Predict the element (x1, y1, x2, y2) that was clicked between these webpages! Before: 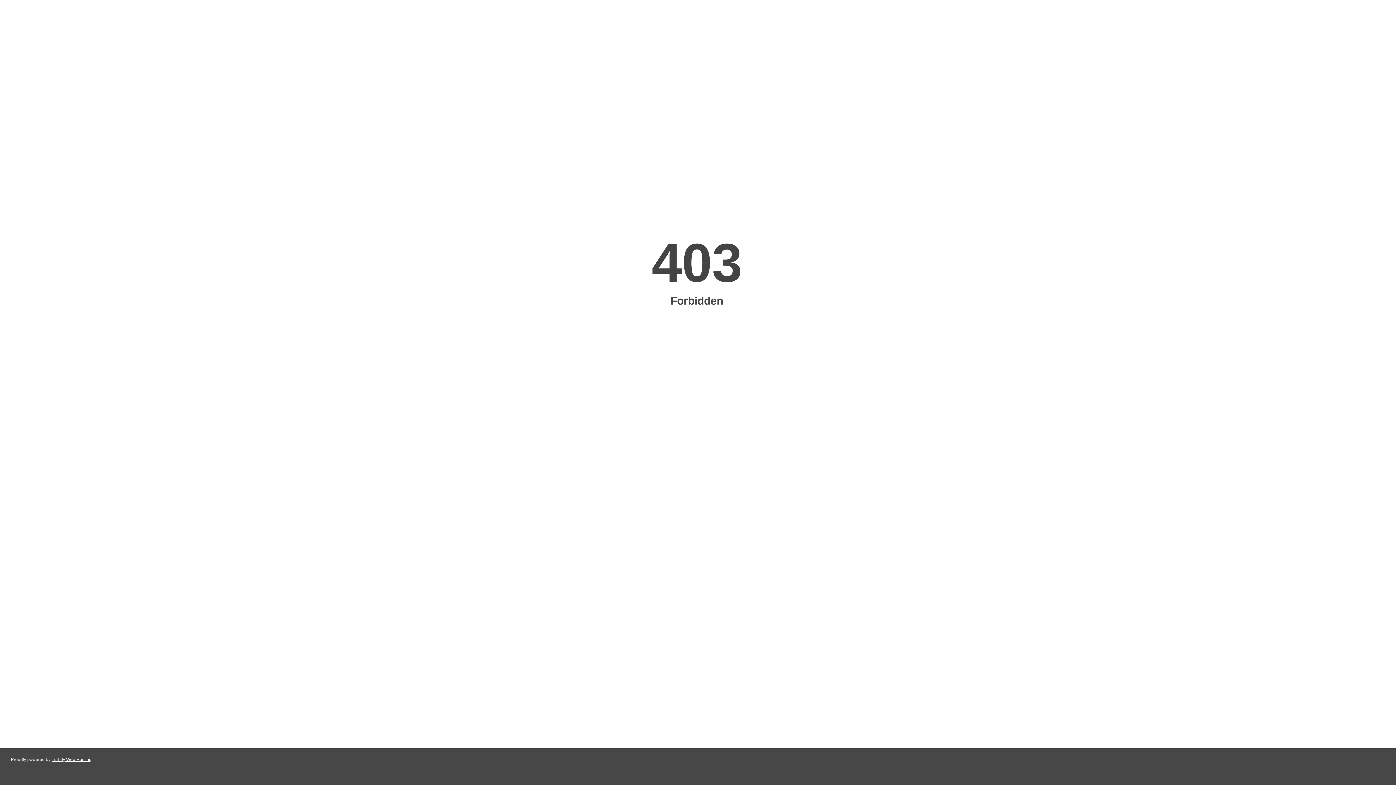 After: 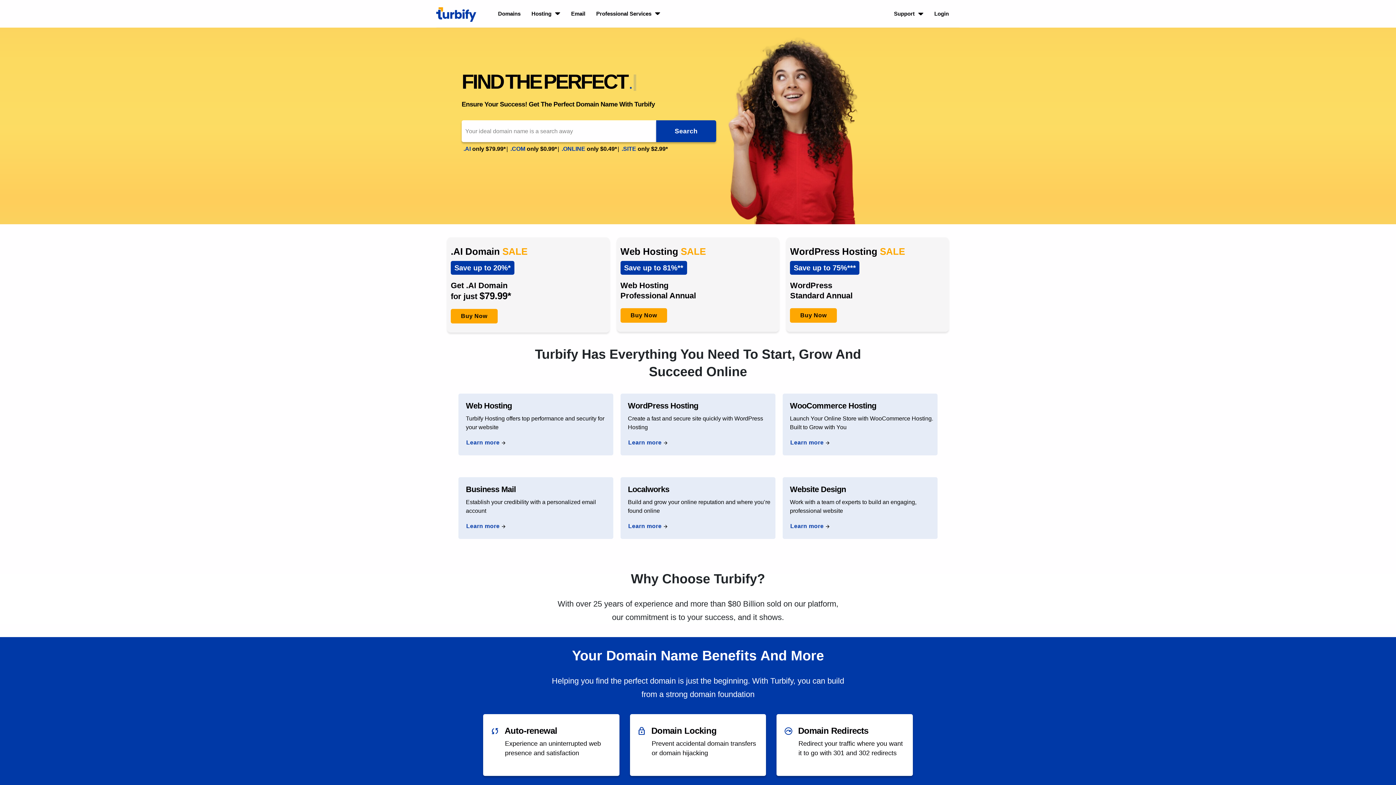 Action: label: Turbify Web Hosting bbox: (51, 757, 91, 762)